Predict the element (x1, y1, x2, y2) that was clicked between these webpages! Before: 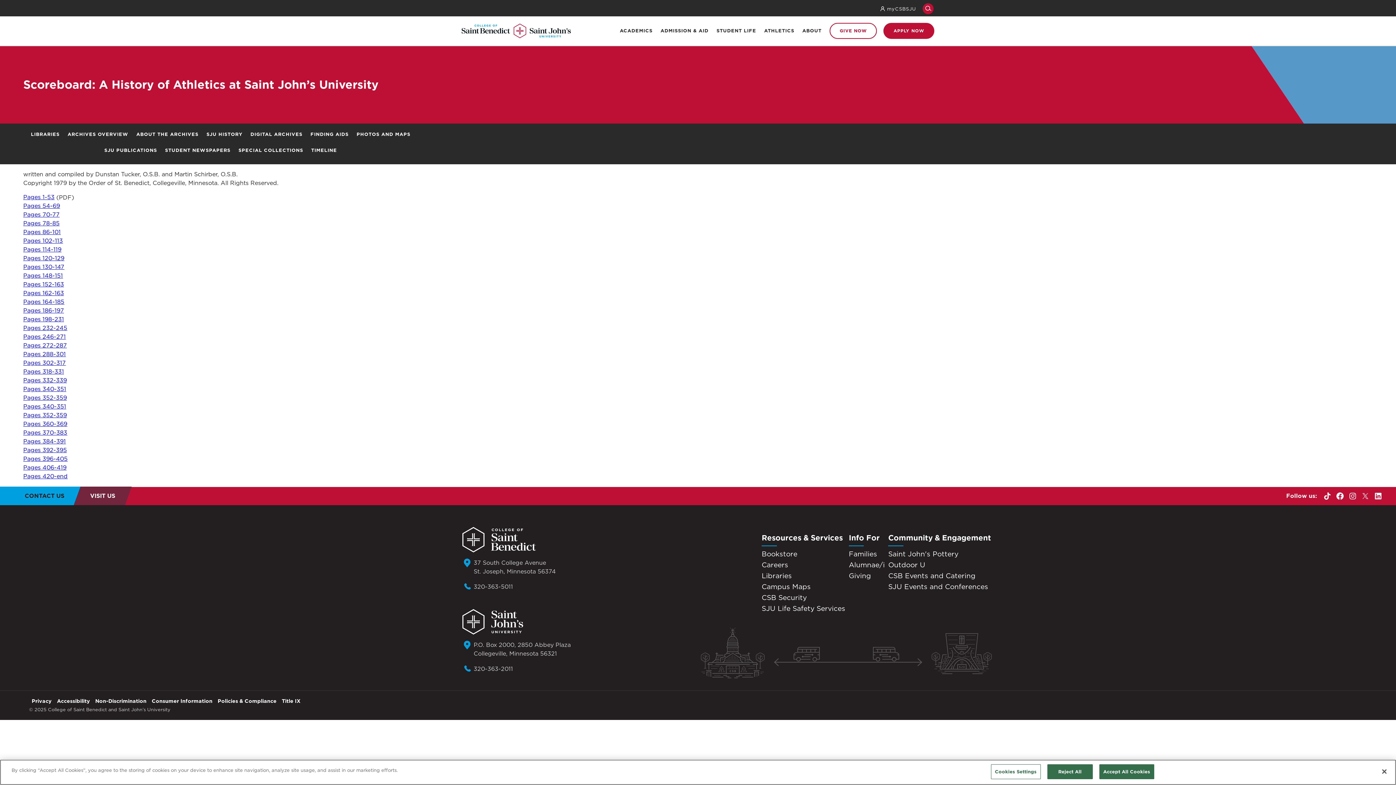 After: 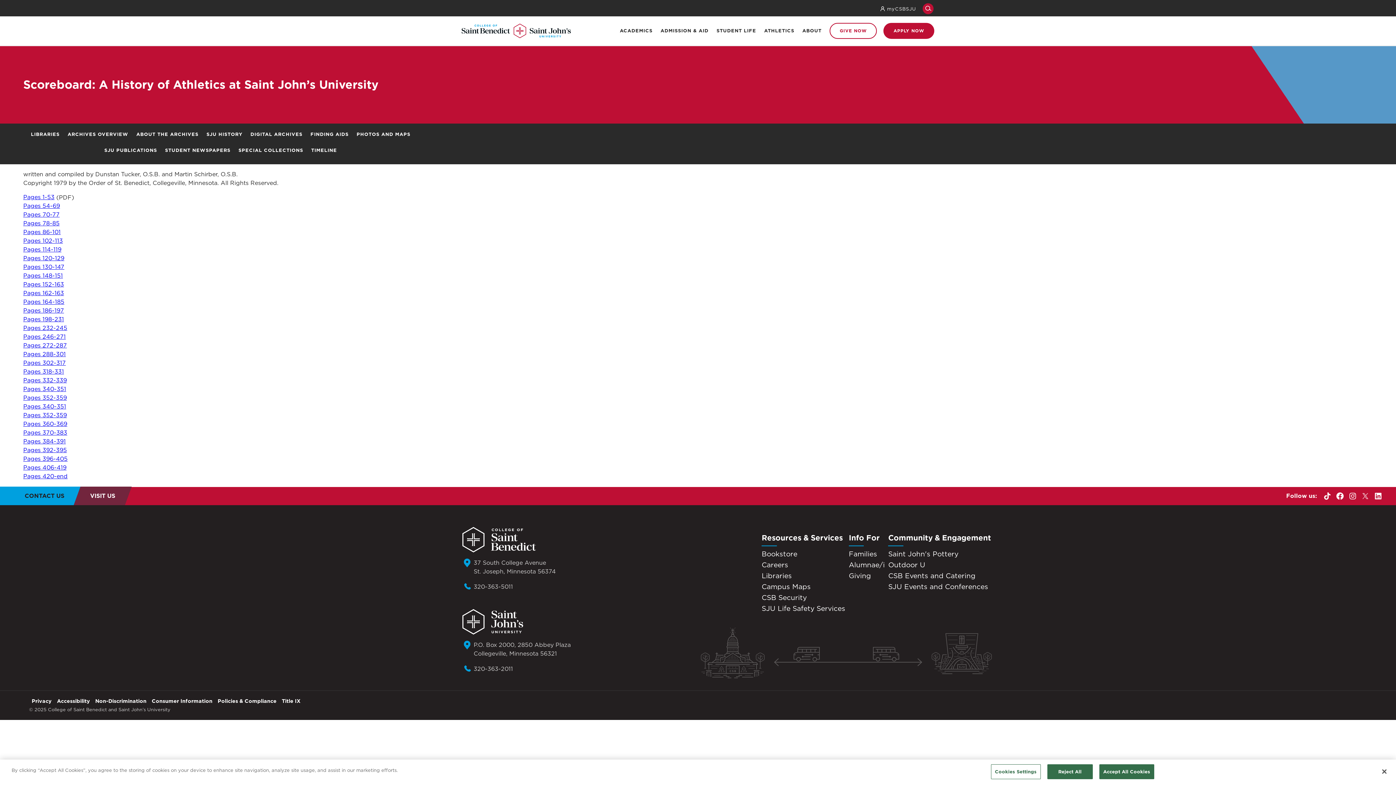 Action: label: Pages 392-395 bbox: (23, 445, 66, 455)